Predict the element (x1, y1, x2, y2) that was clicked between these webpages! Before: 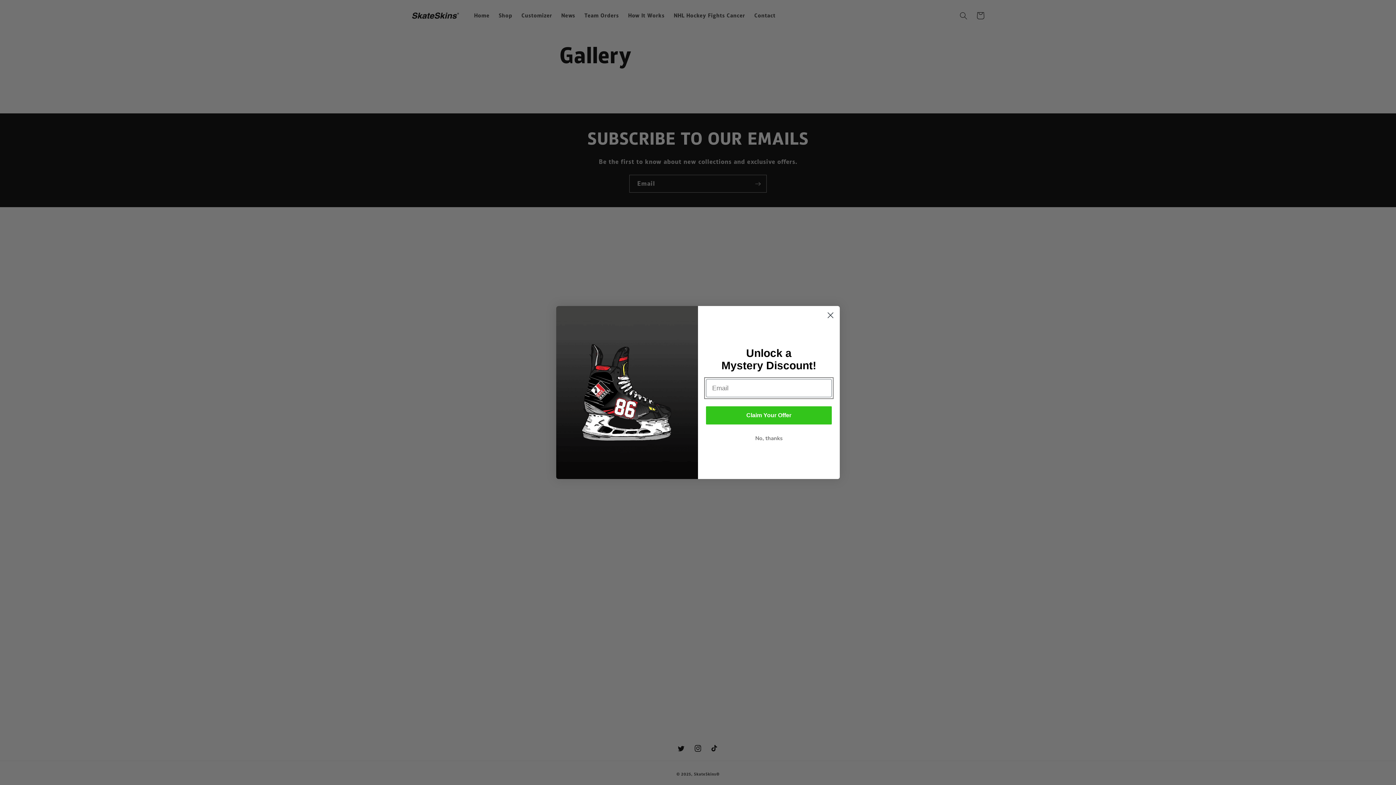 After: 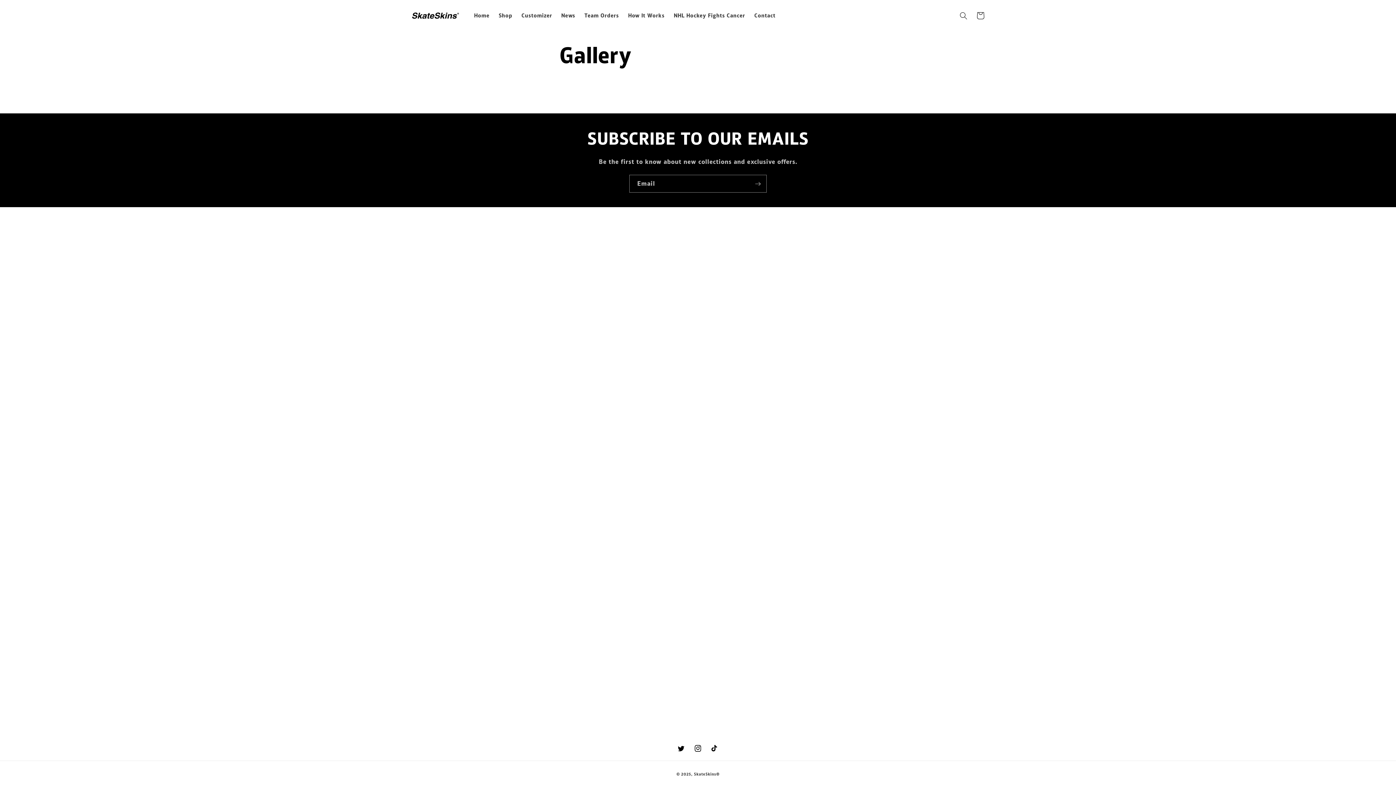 Action: bbox: (706, 432, 832, 445) label: No, thanks